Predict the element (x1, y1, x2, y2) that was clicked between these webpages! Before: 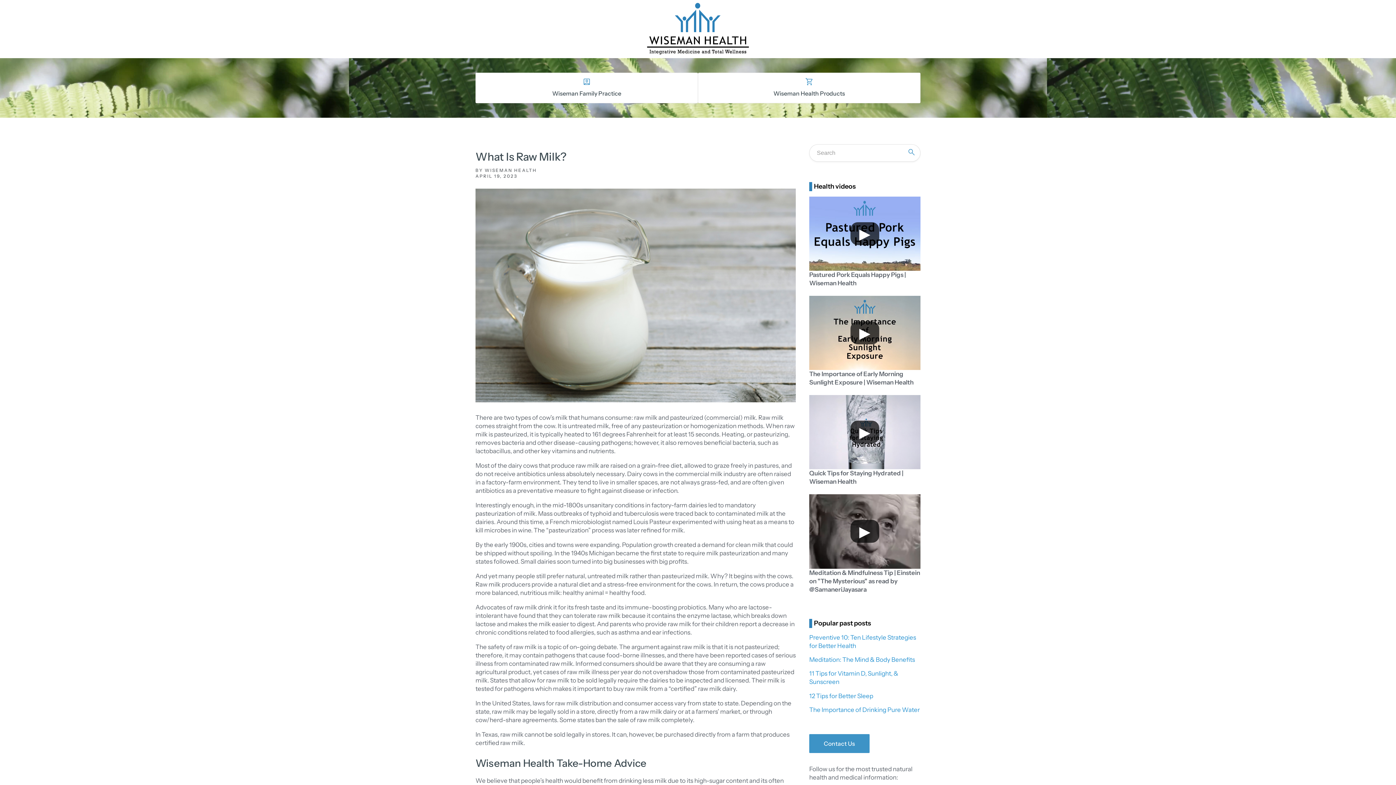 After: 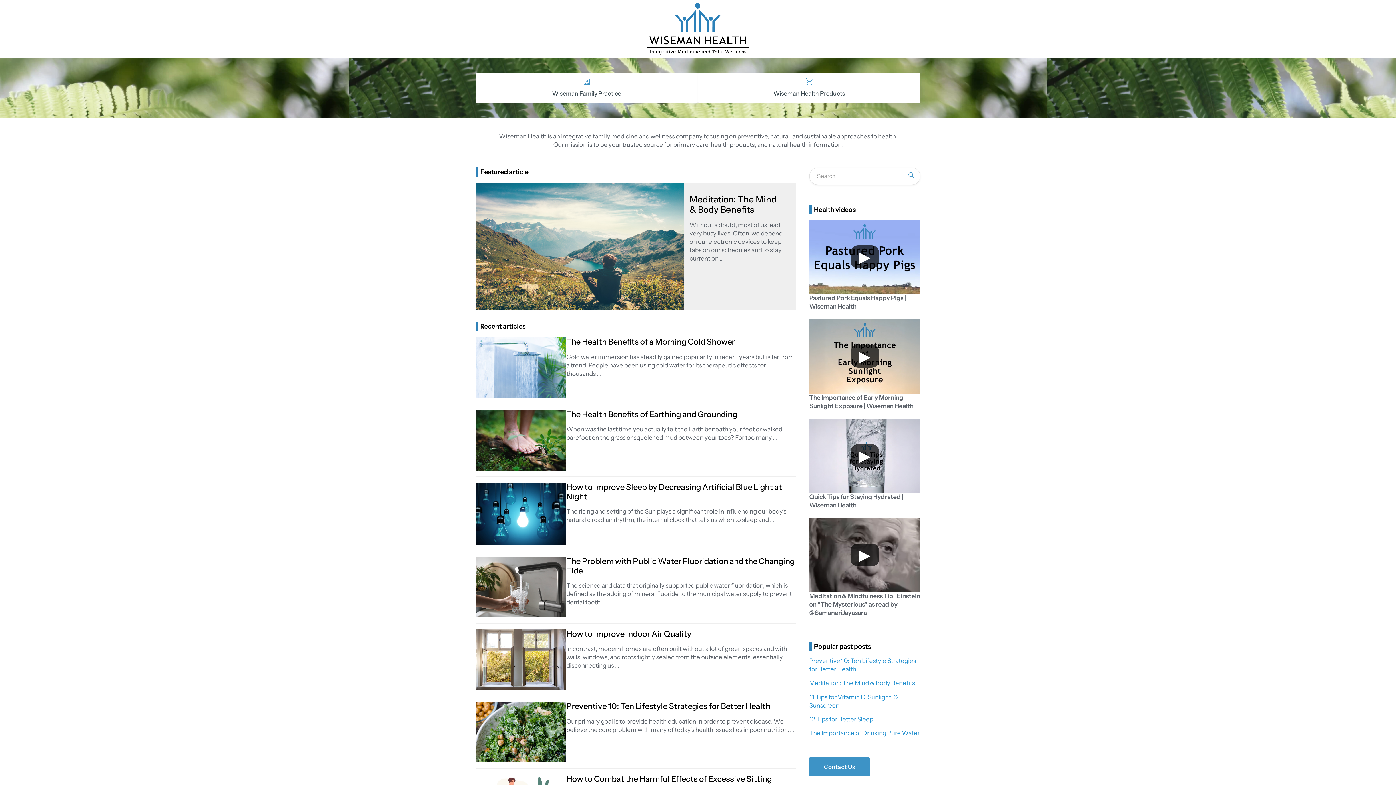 Action: bbox: (647, 2, 749, 54)